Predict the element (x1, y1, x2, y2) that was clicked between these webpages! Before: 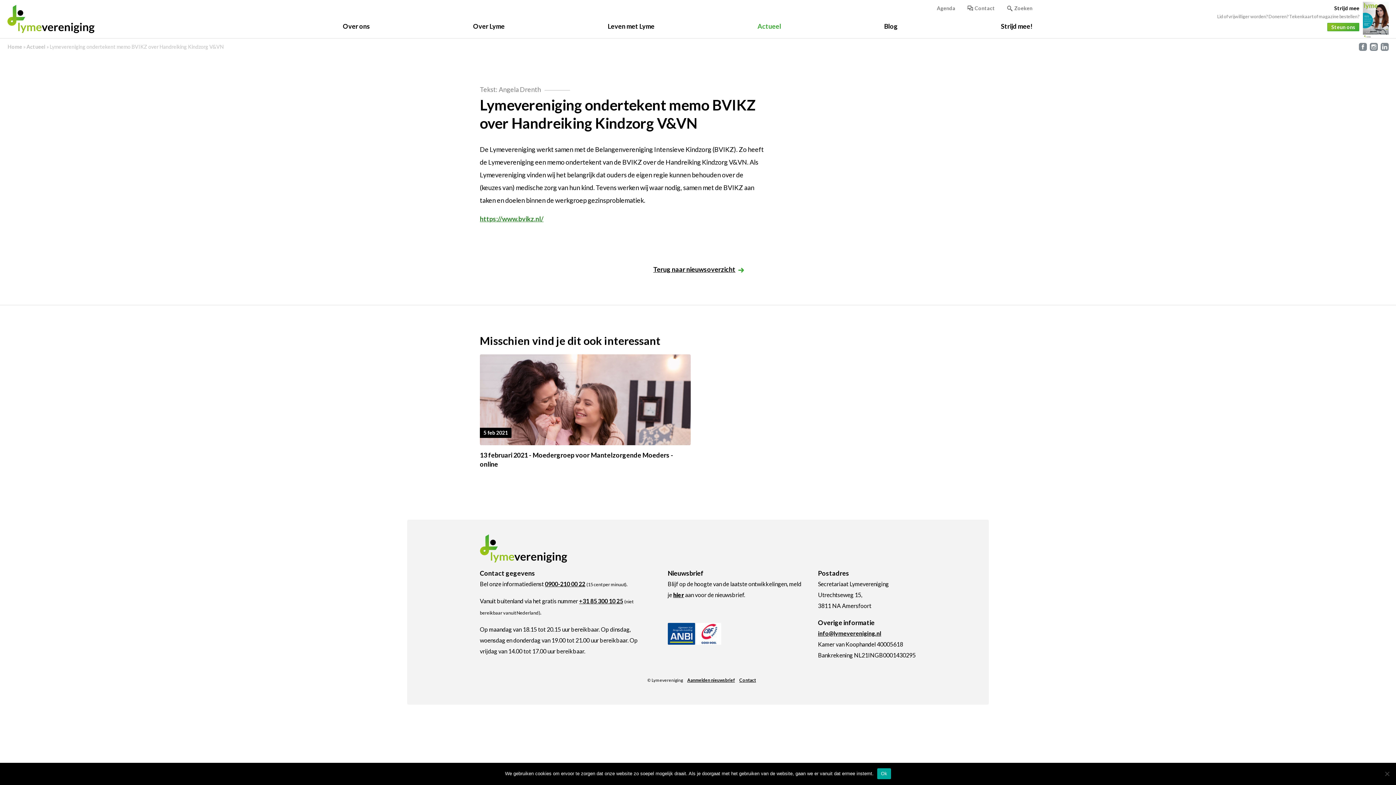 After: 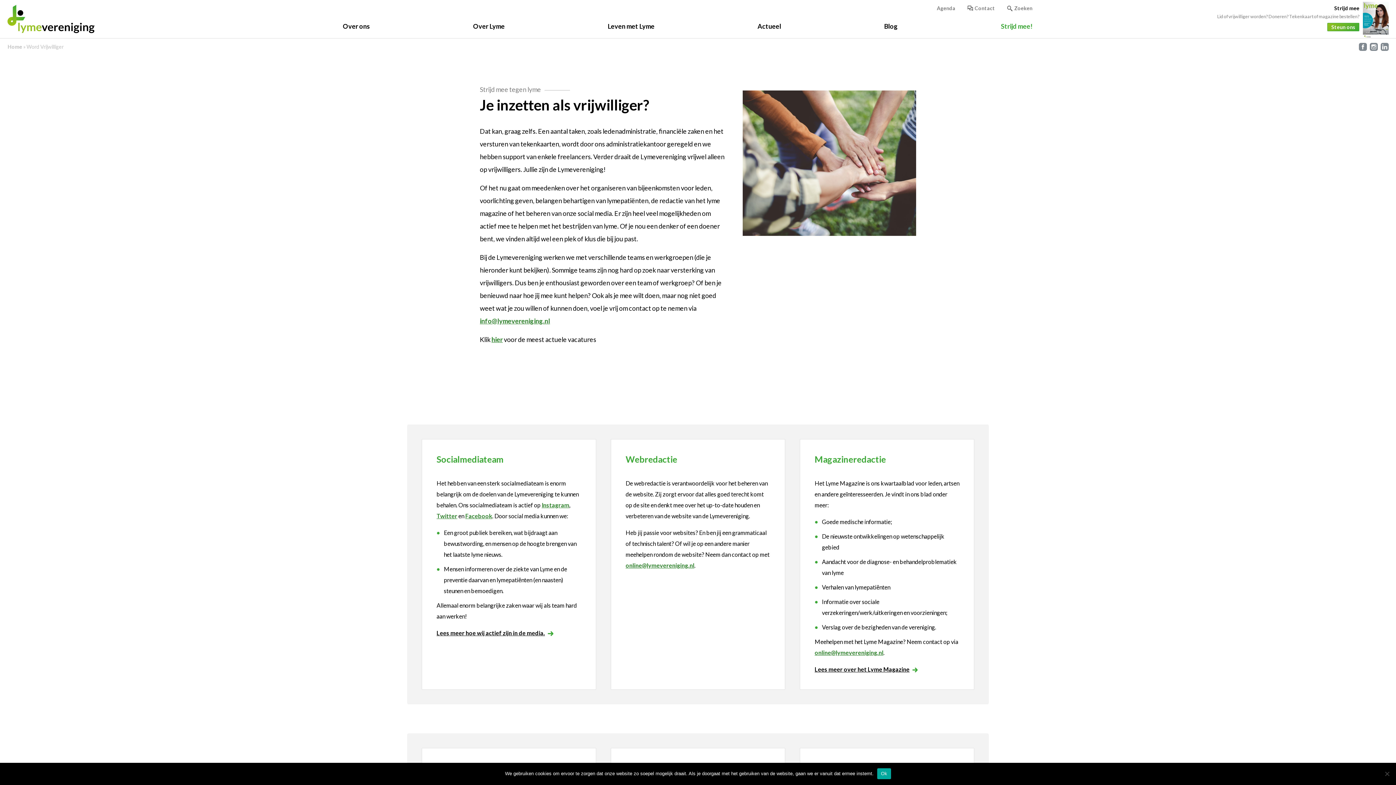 Action: label: Strijd mee! bbox: (1001, 20, 1032, 32)